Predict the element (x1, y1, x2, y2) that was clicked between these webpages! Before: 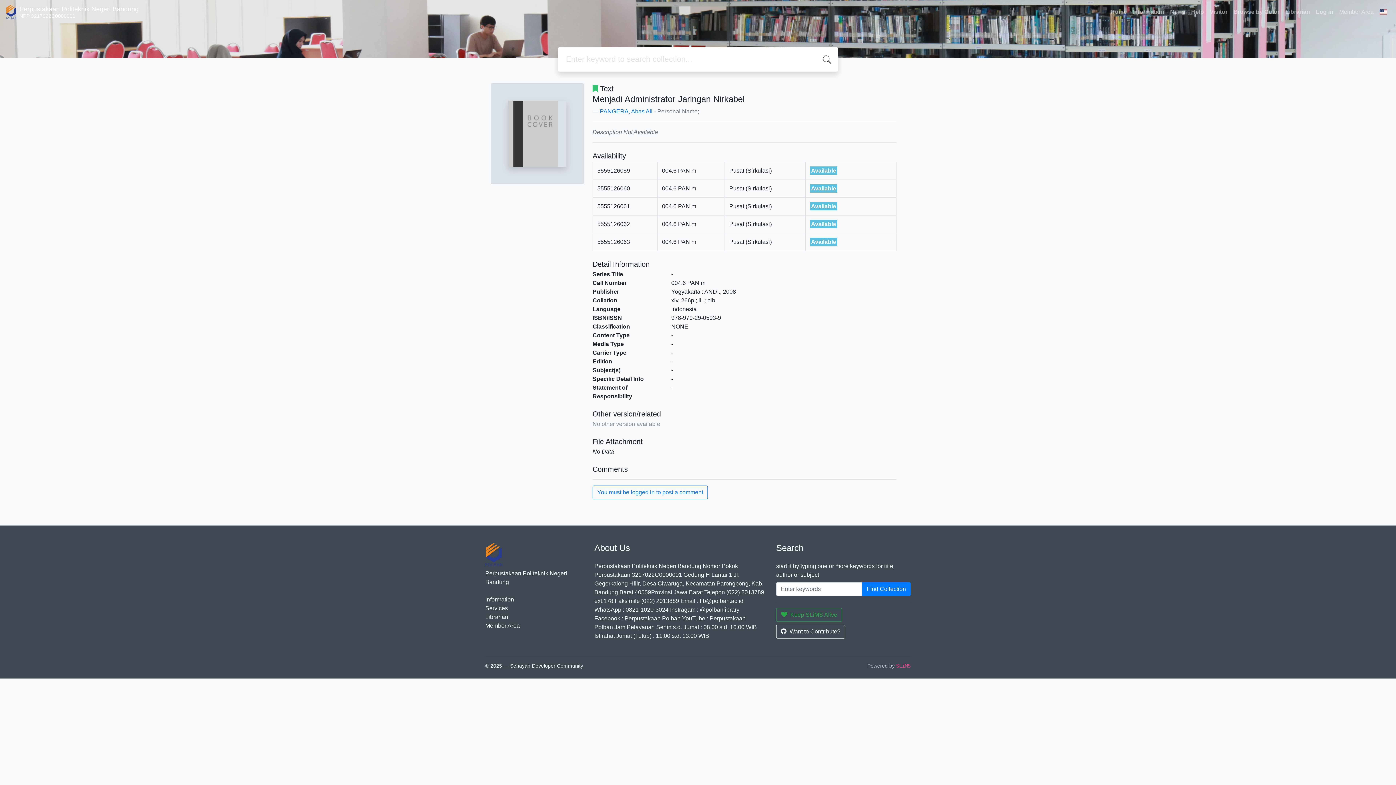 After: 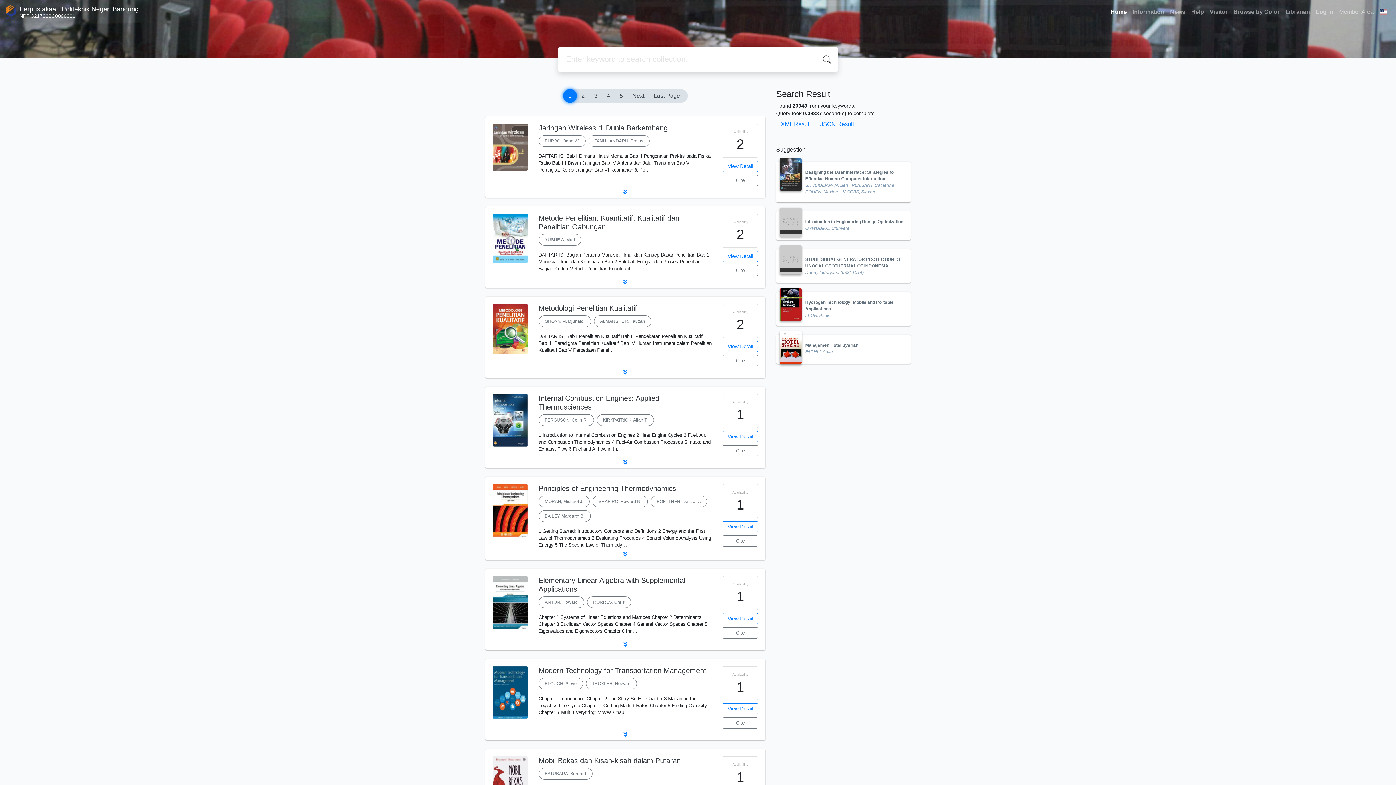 Action: bbox: (862, 582, 910, 596) label: Find Collection